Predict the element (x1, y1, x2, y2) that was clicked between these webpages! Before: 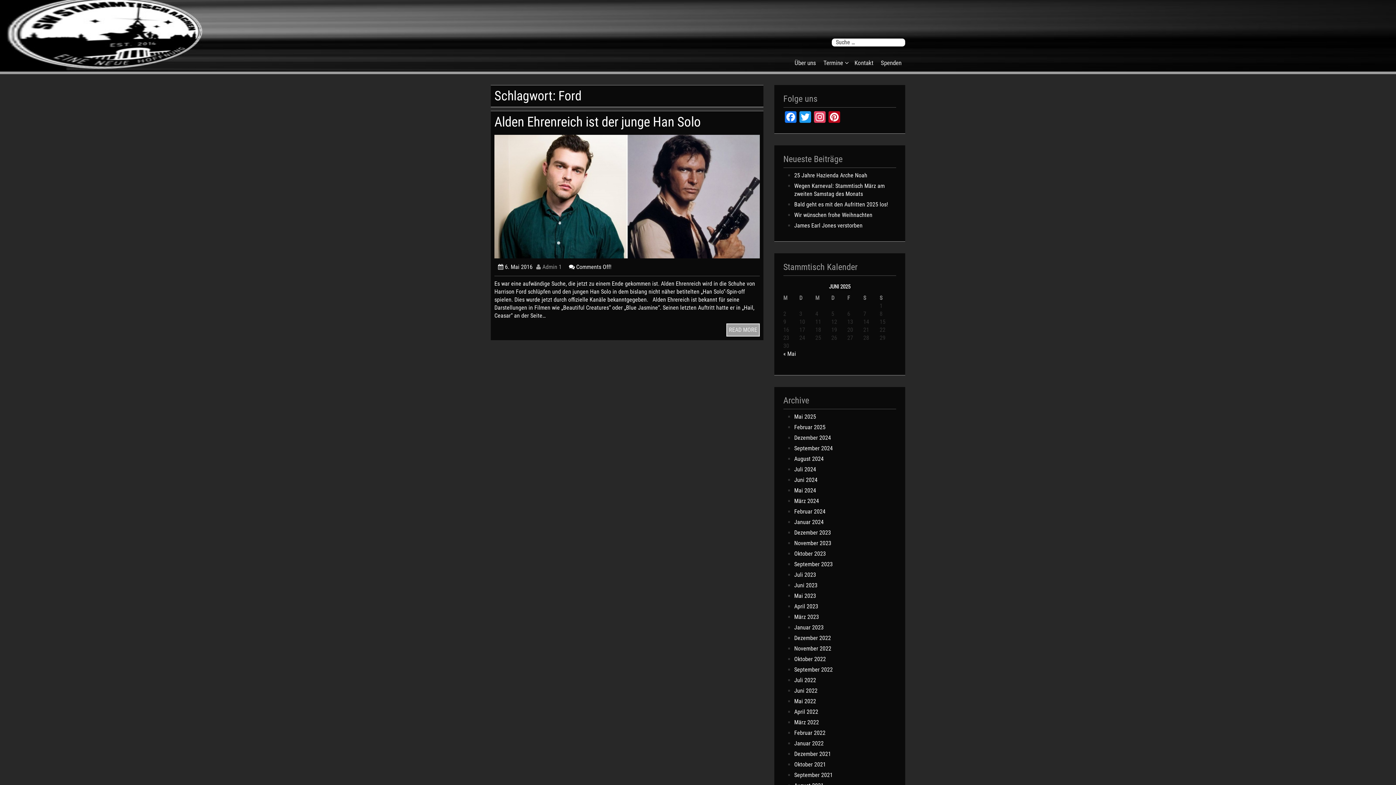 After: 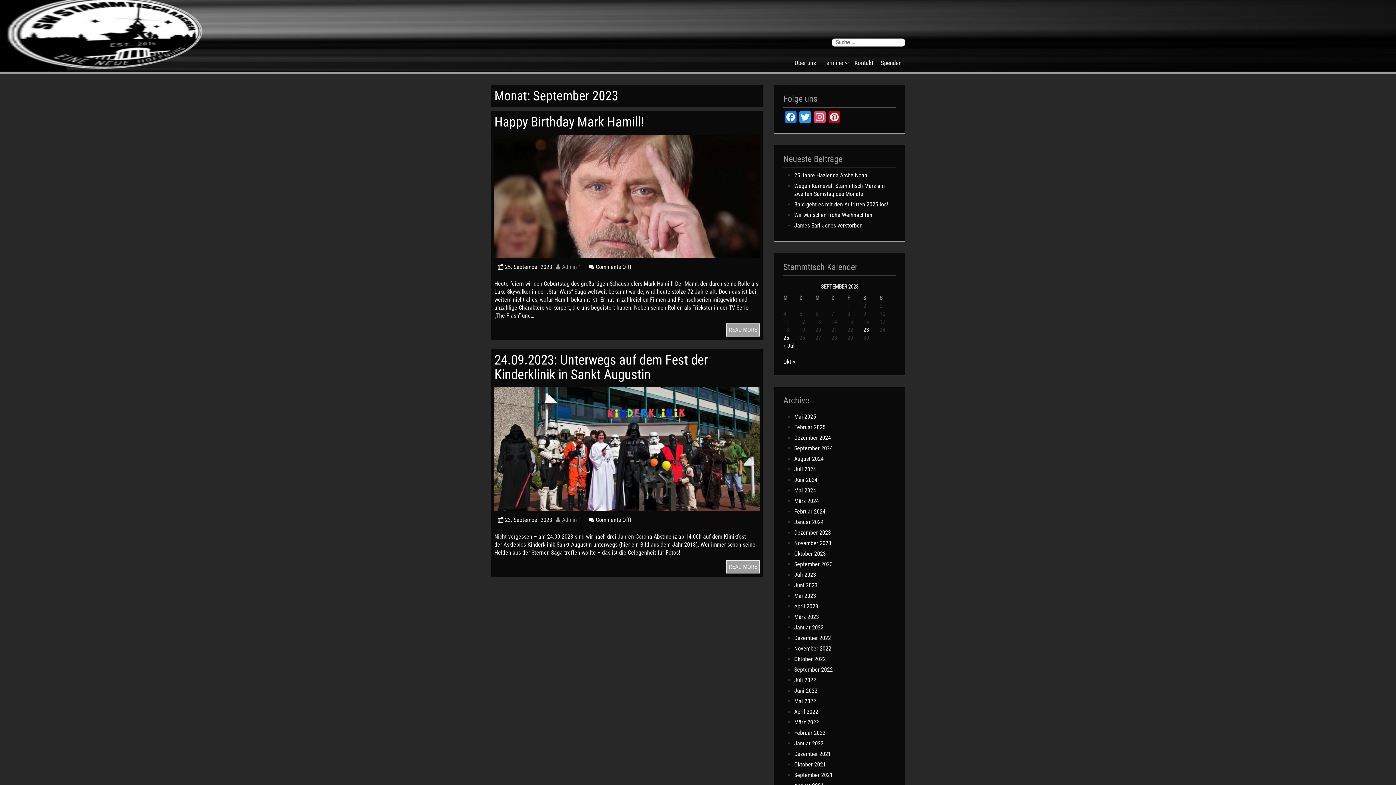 Action: label: September 2023 bbox: (794, 560, 896, 568)